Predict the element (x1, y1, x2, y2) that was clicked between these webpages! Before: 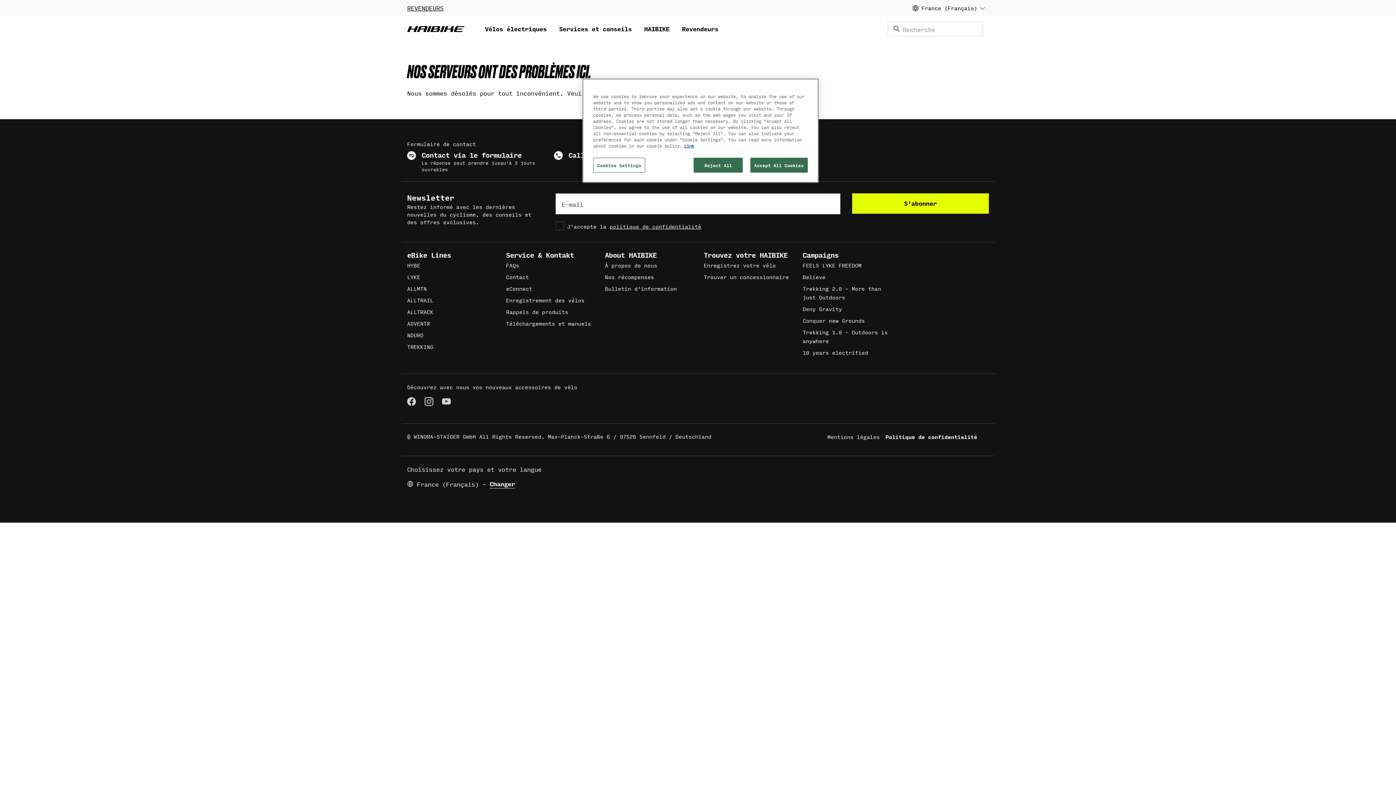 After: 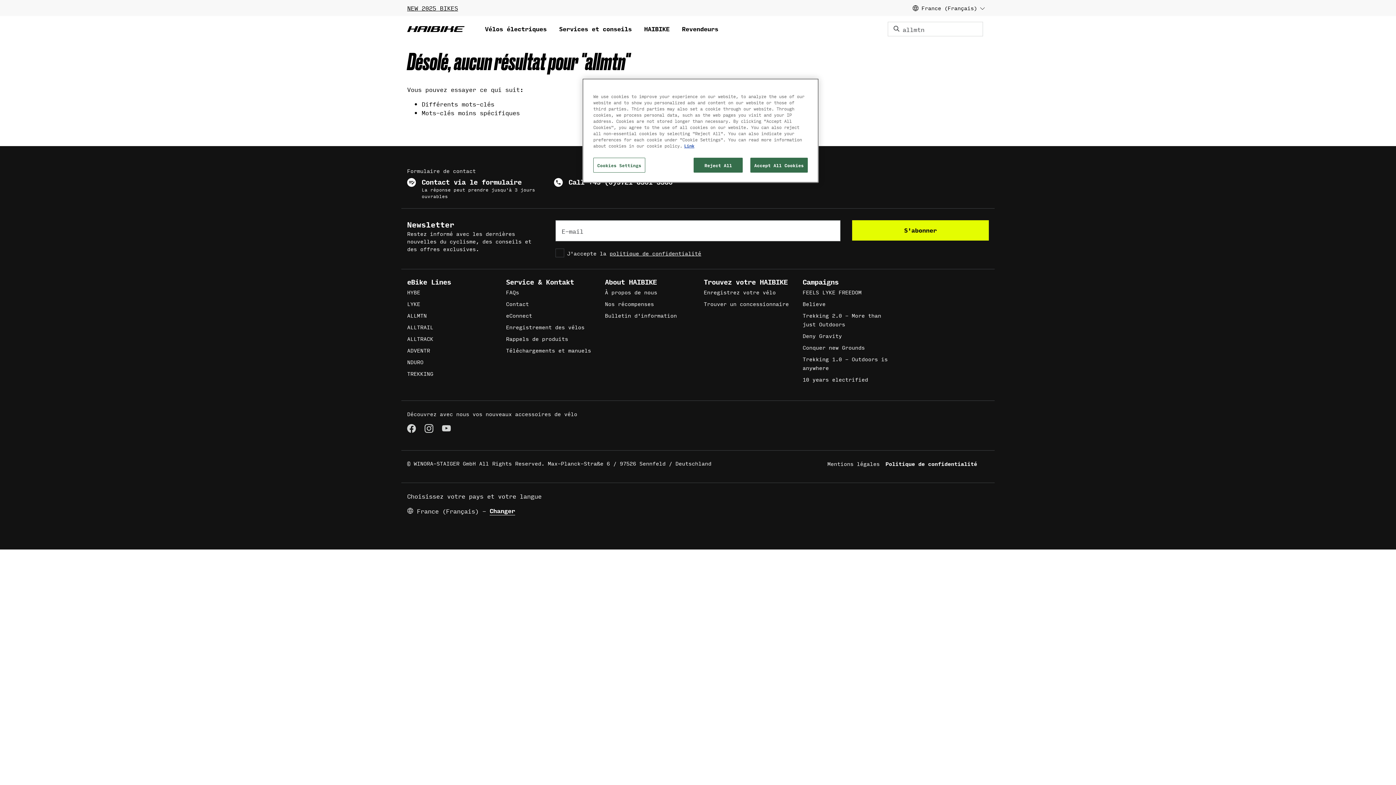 Action: bbox: (407, 285, 426, 292) label: ALLMTN